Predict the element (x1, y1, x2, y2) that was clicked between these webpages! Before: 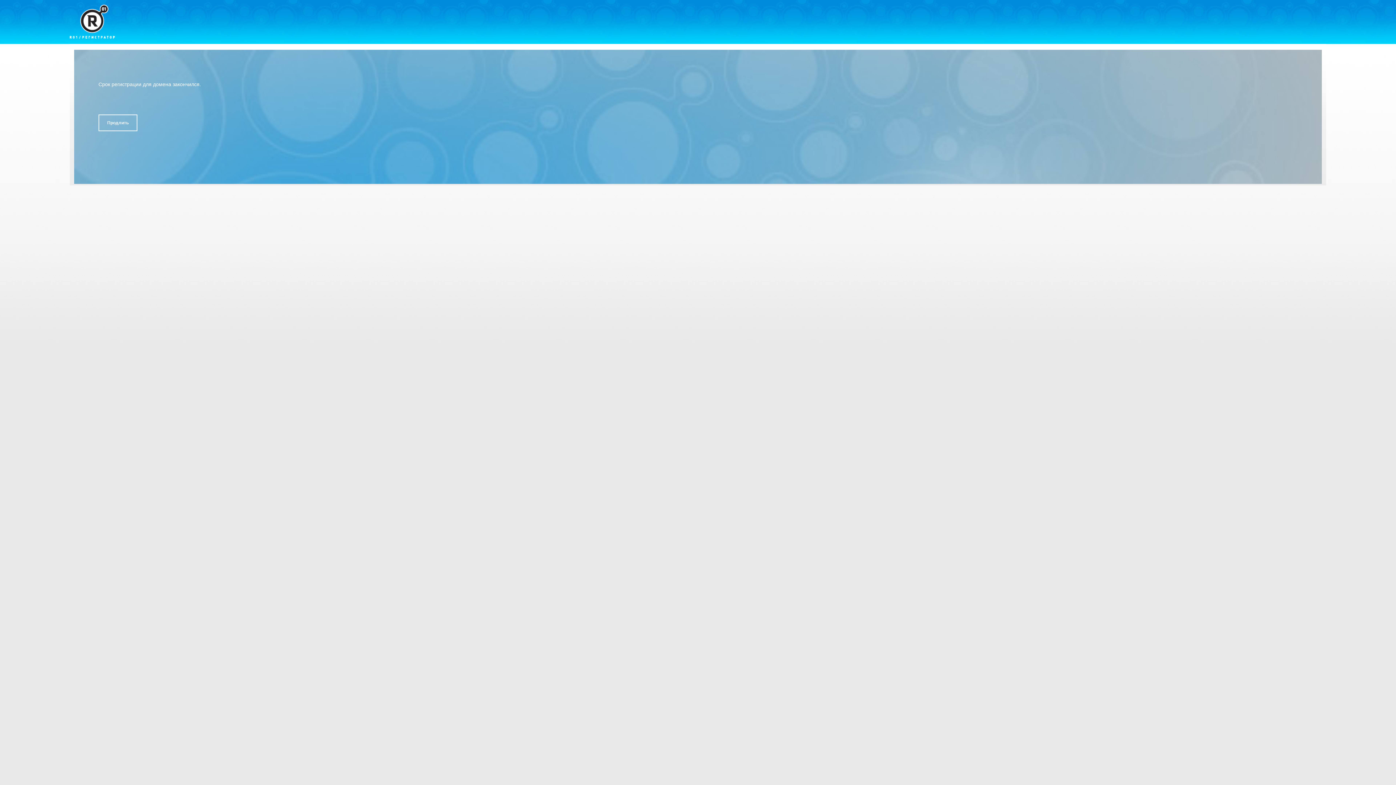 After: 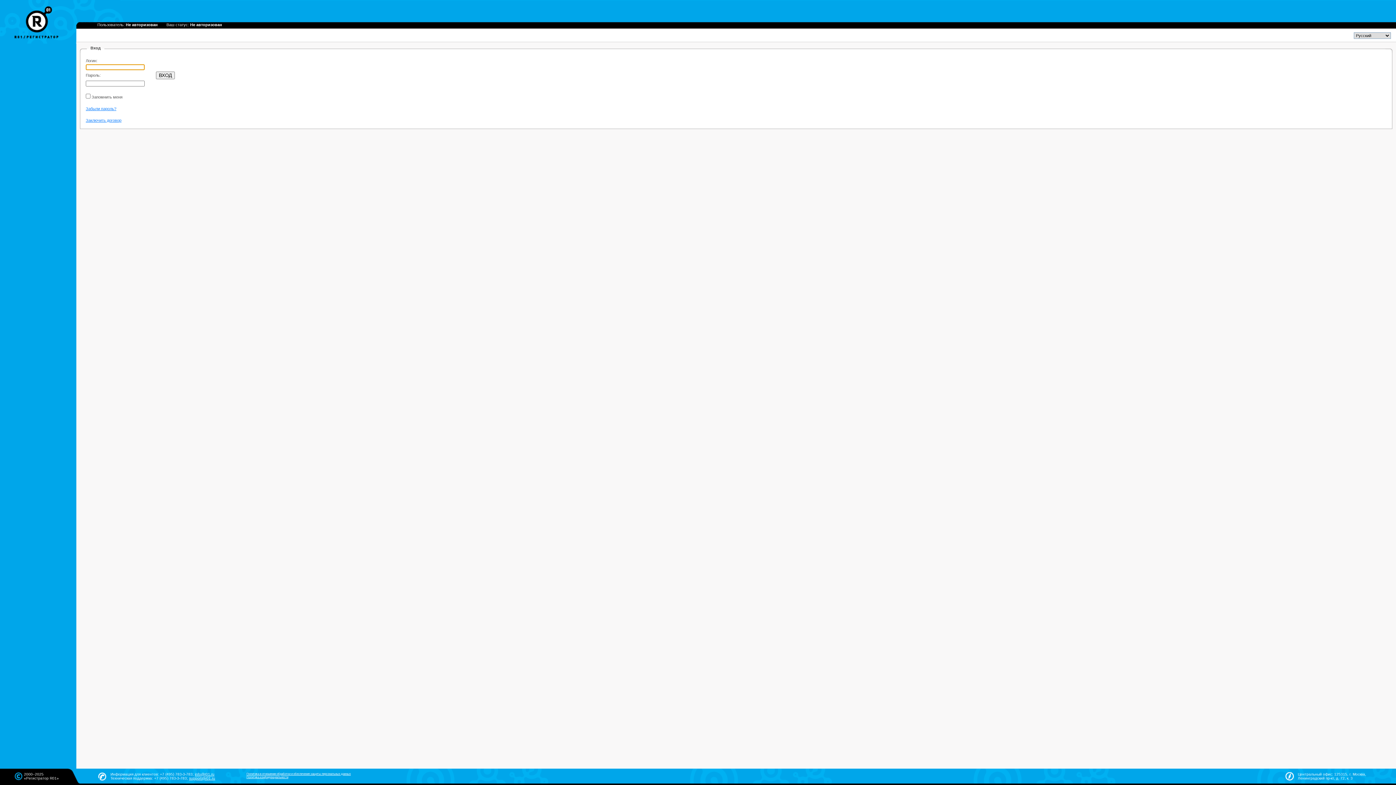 Action: label: Продлить bbox: (98, 114, 137, 131)